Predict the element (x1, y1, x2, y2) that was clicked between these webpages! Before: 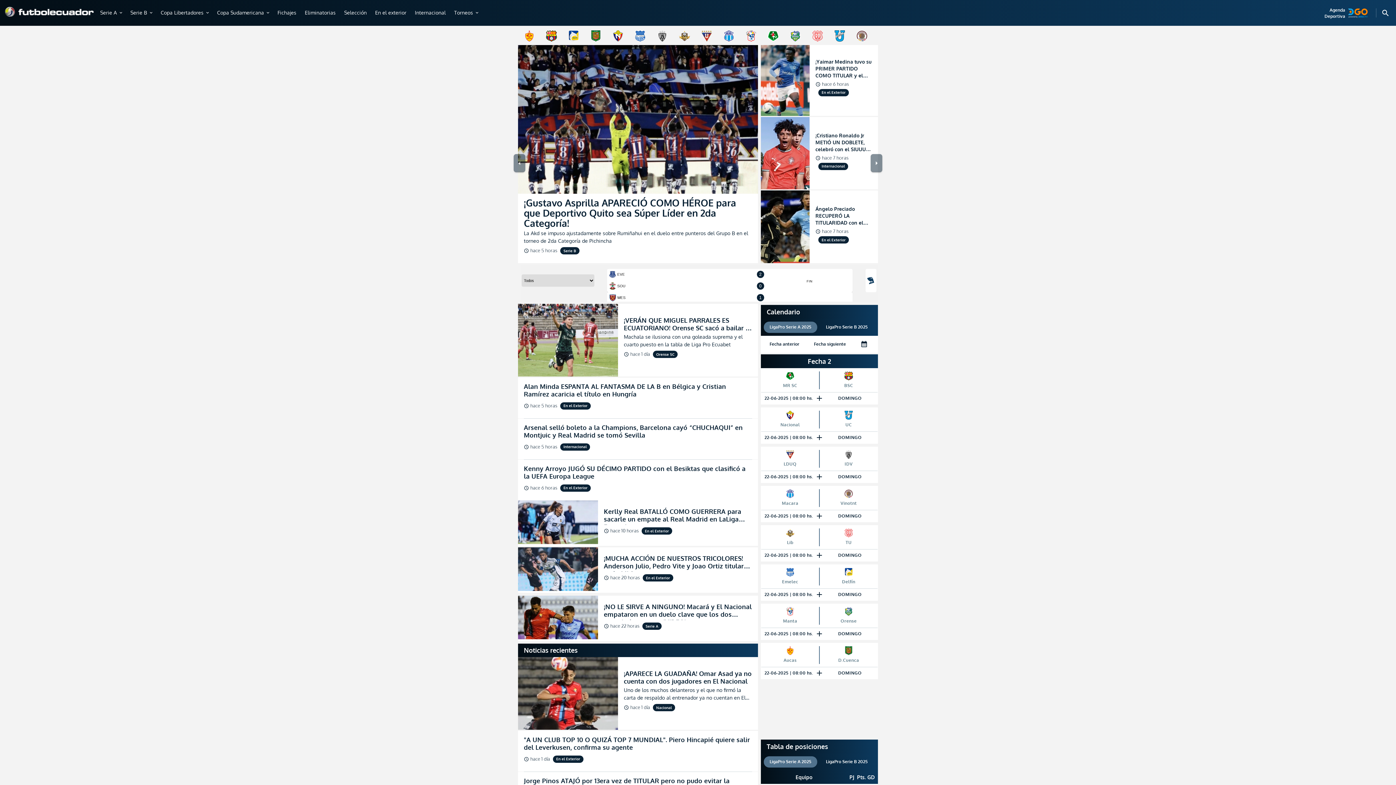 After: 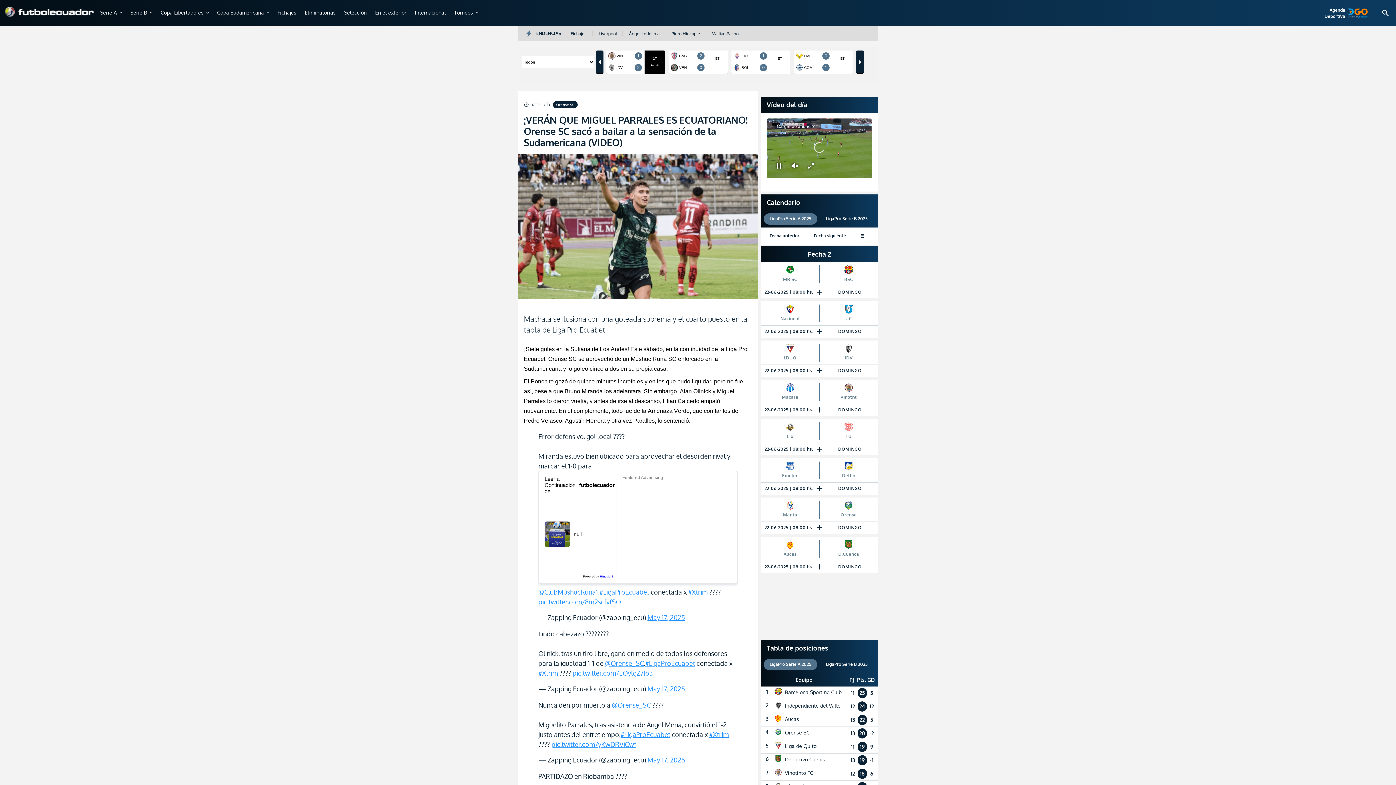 Action: bbox: (518, 335, 758, 408) label: ¡VERÁN QUE MIGUEL PARRALES ES ECUATORIANO! Orense SC sacó a bailar a la sensación de la Sudamericana (VIDEO)
Machala se ilusiona con una goleada suprema y el cuarto puesto en la tabla de Liga Pro Ecuabet
schedulehace 1 día
Orense SC